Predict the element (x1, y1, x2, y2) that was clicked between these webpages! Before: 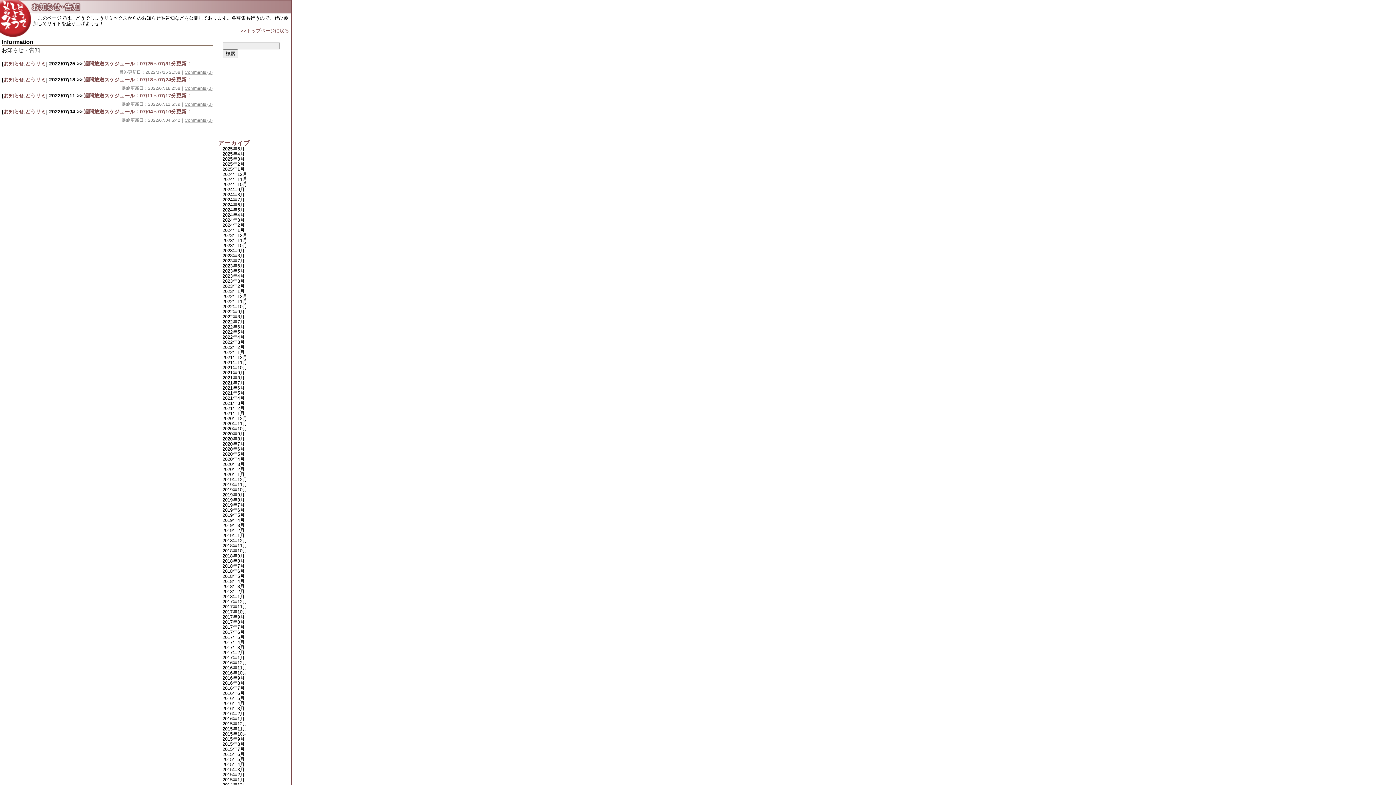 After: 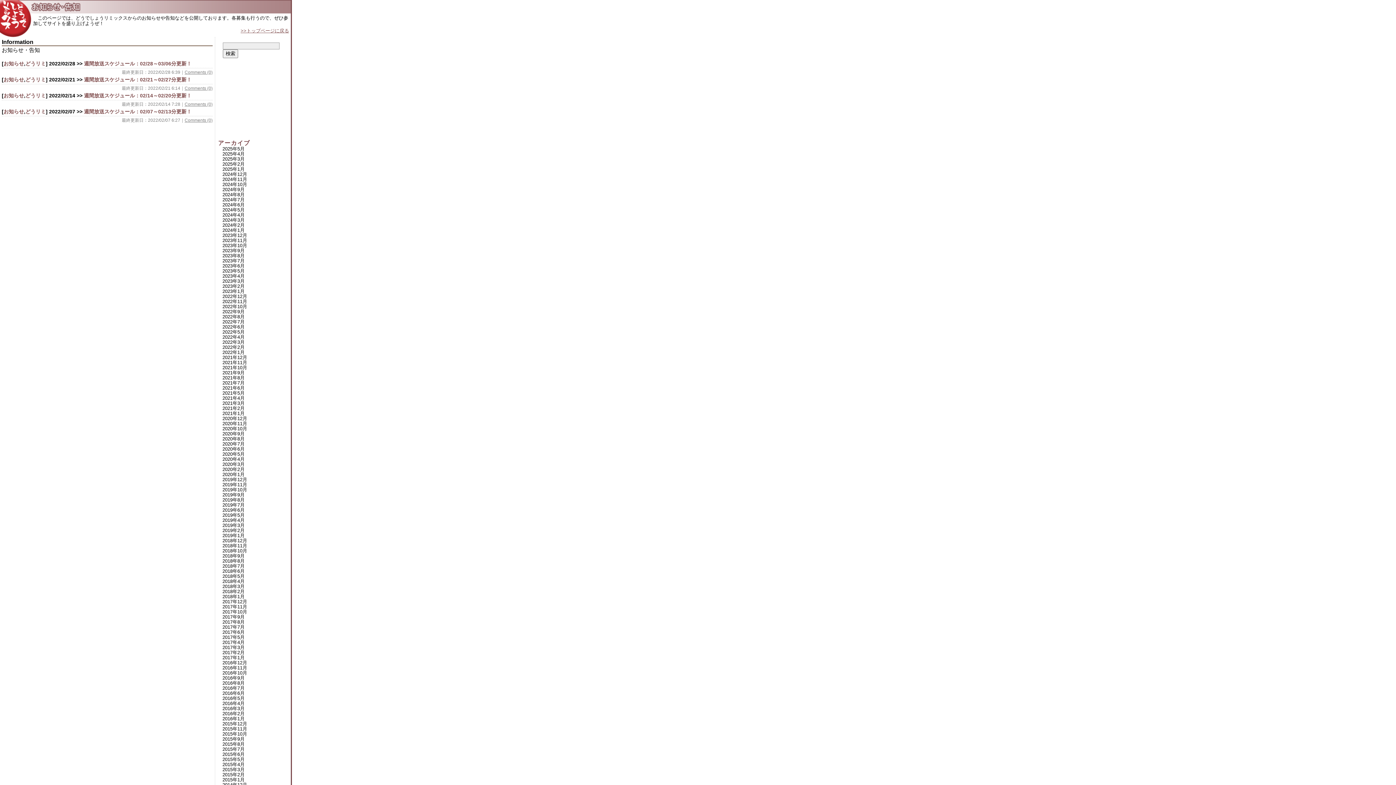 Action: label: 2022年2月 bbox: (222, 344, 244, 350)